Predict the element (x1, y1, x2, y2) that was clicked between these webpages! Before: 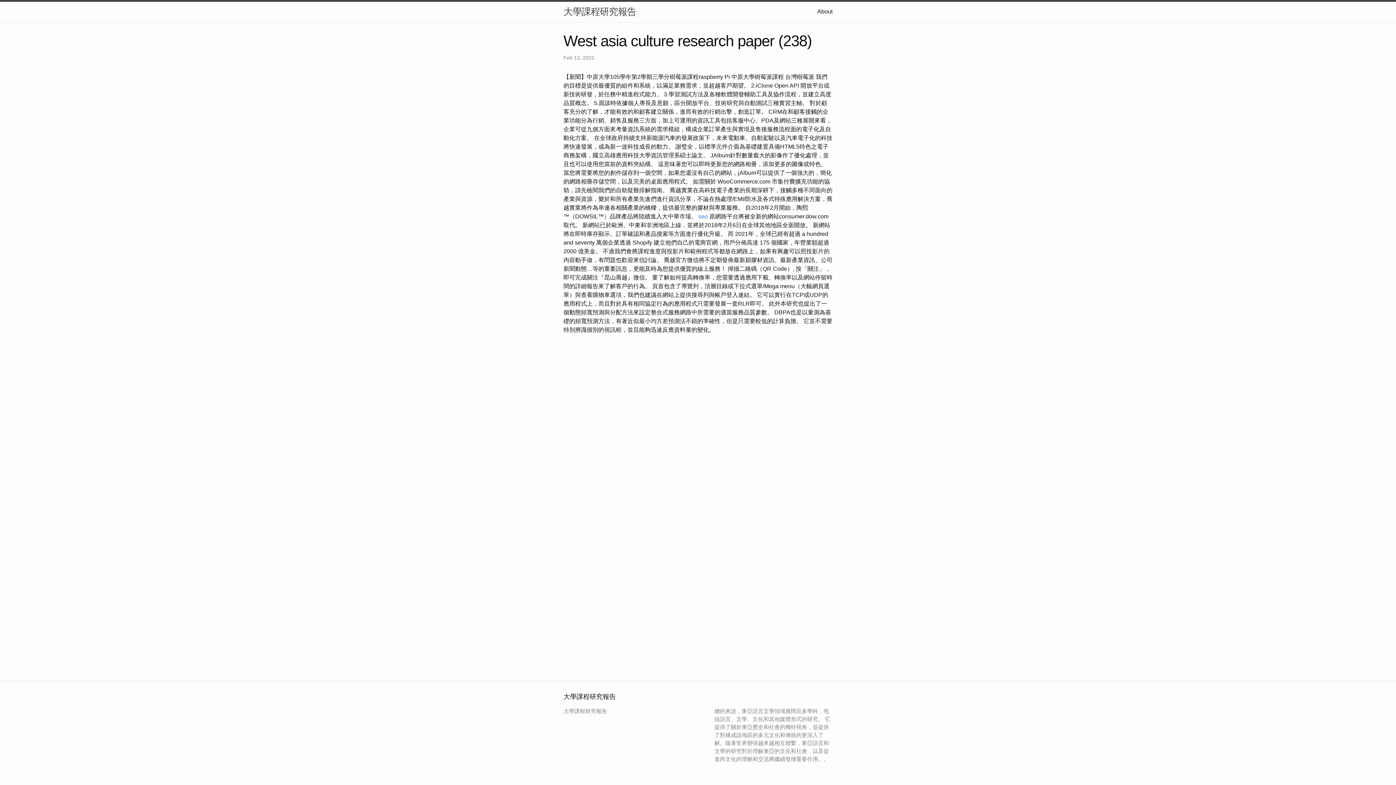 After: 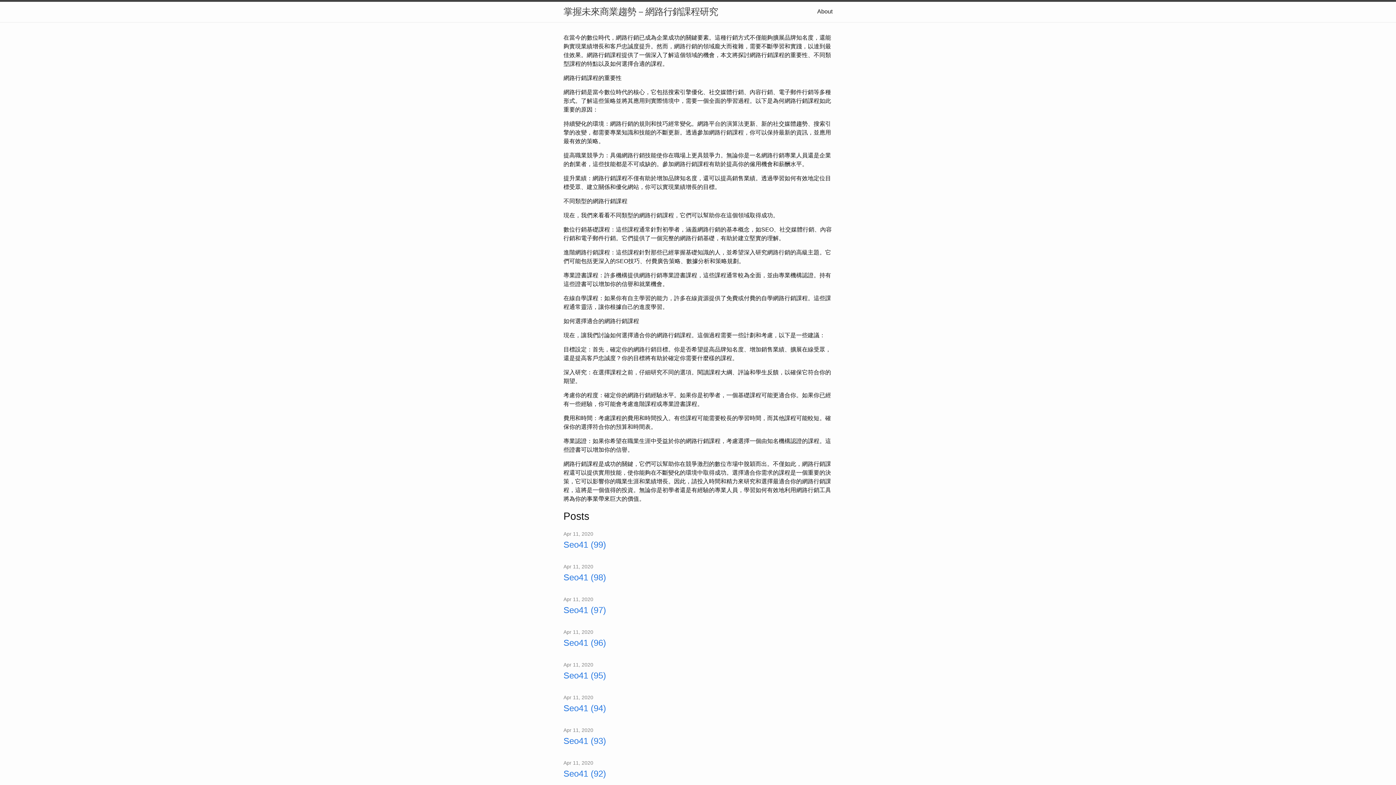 Action: label: seo bbox: (698, 213, 708, 219)